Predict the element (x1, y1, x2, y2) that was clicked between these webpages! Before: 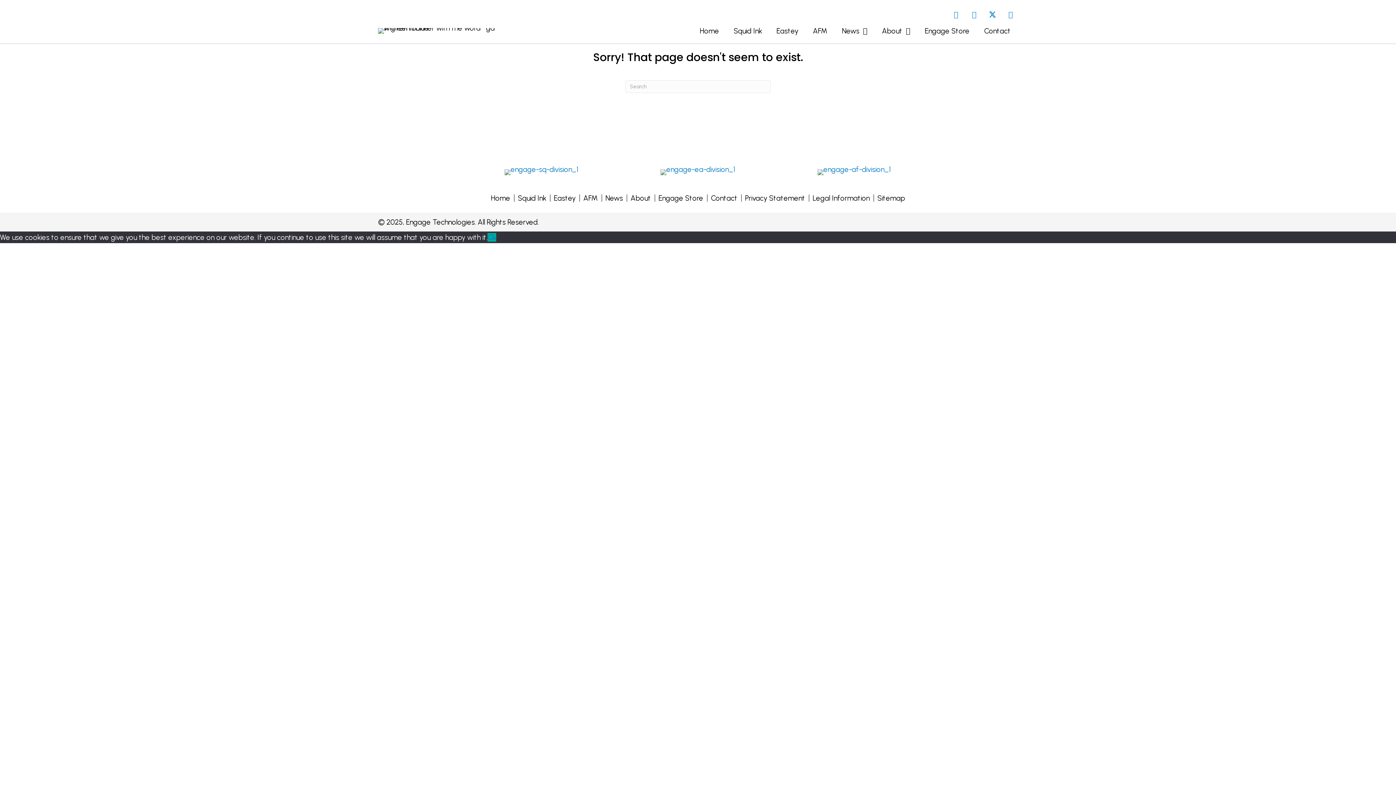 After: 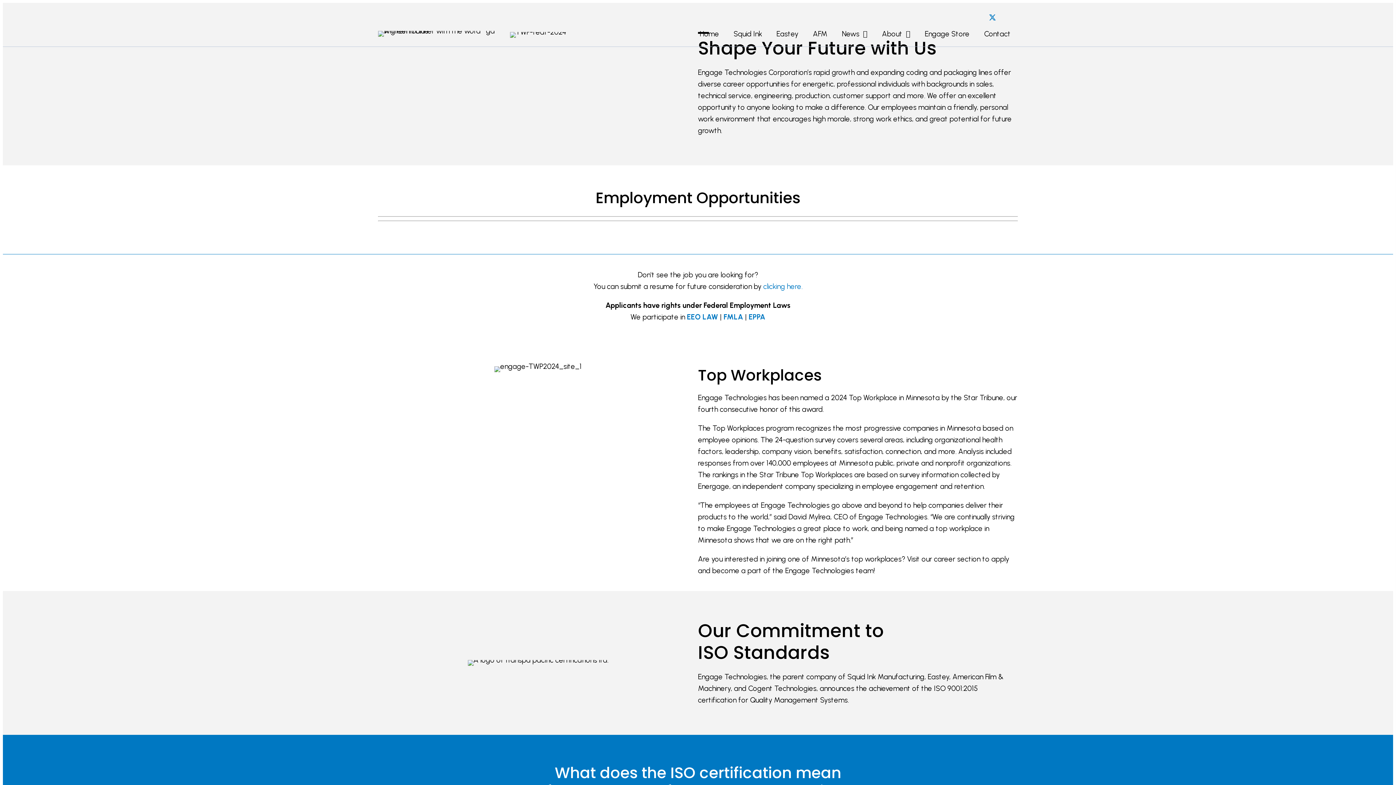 Action: label: About bbox: (882, 27, 910, 34)